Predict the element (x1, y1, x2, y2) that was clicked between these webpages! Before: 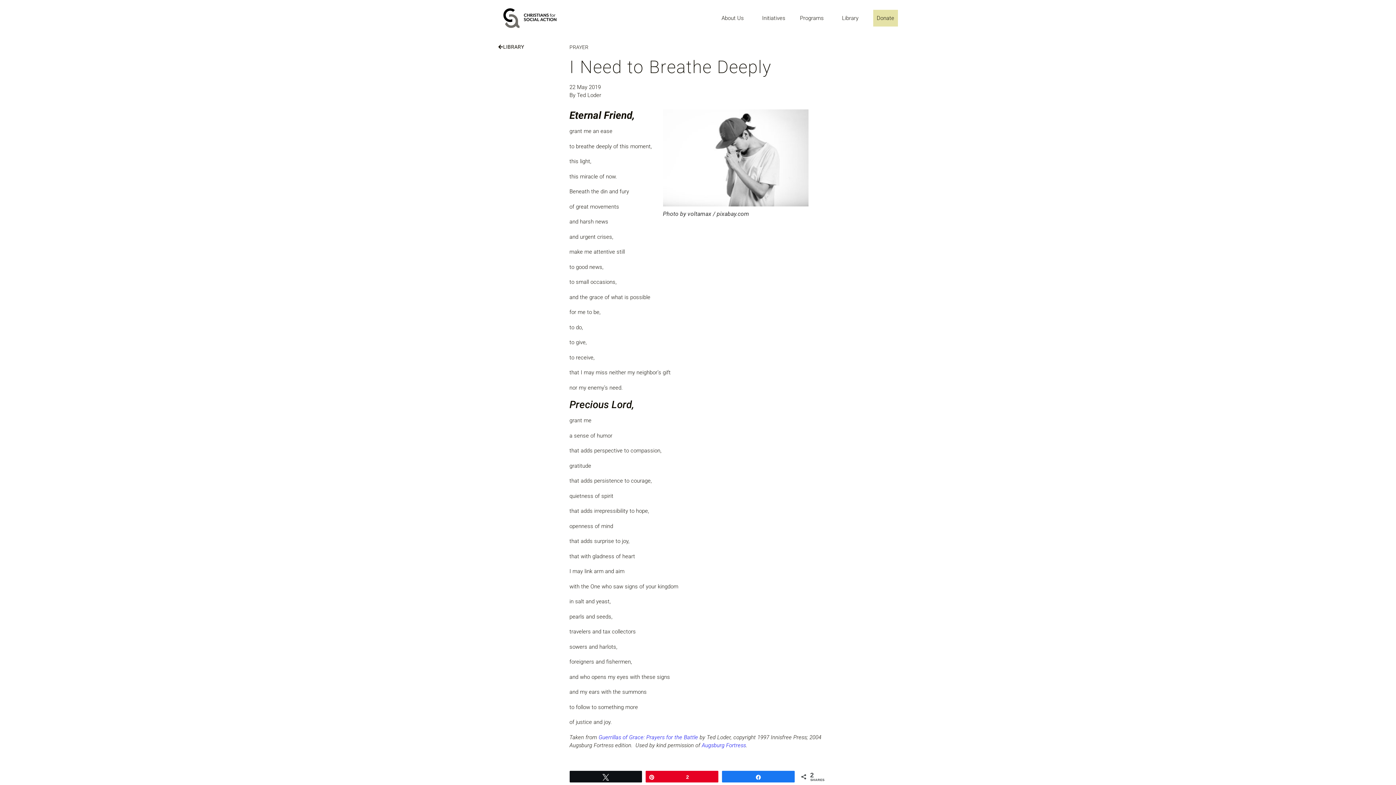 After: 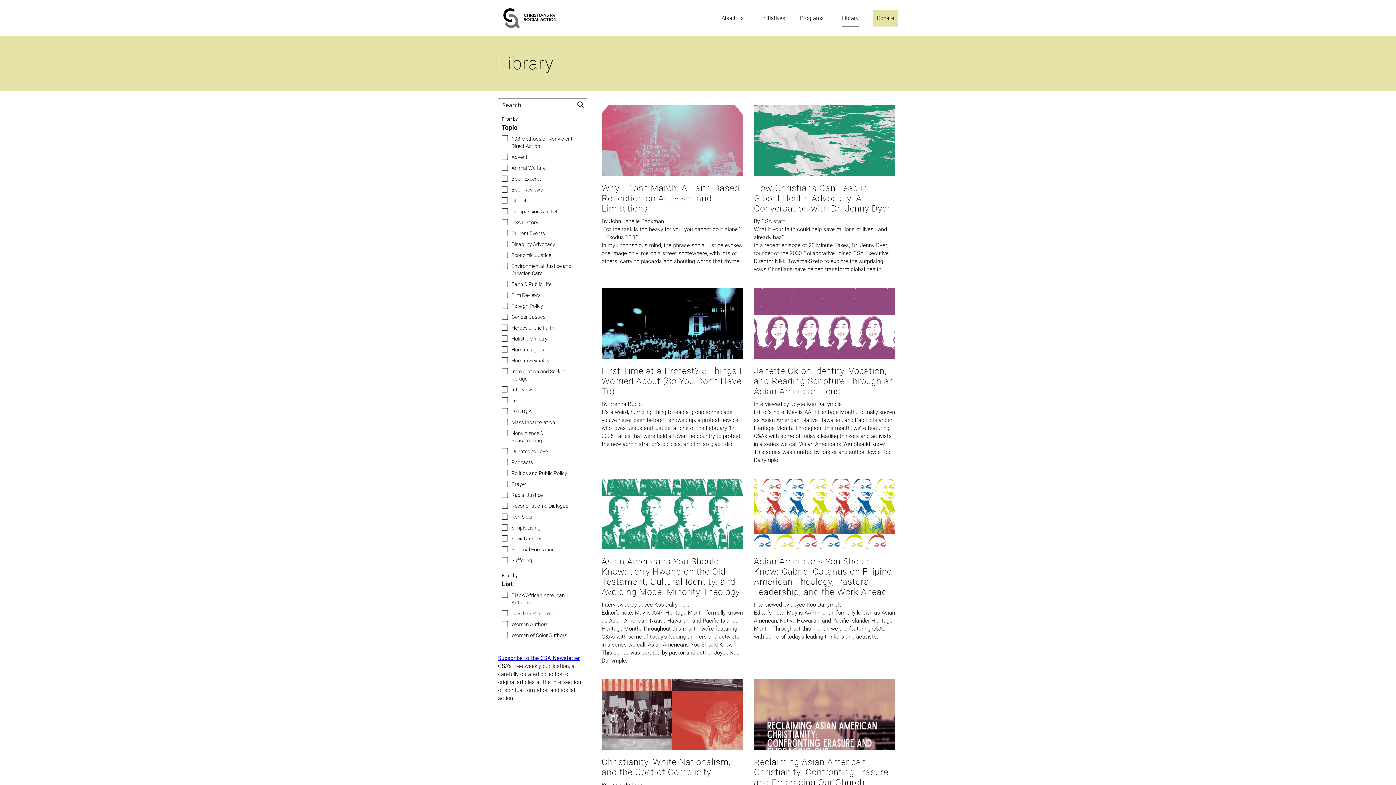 Action: label: LIBRARY bbox: (498, 44, 524, 49)